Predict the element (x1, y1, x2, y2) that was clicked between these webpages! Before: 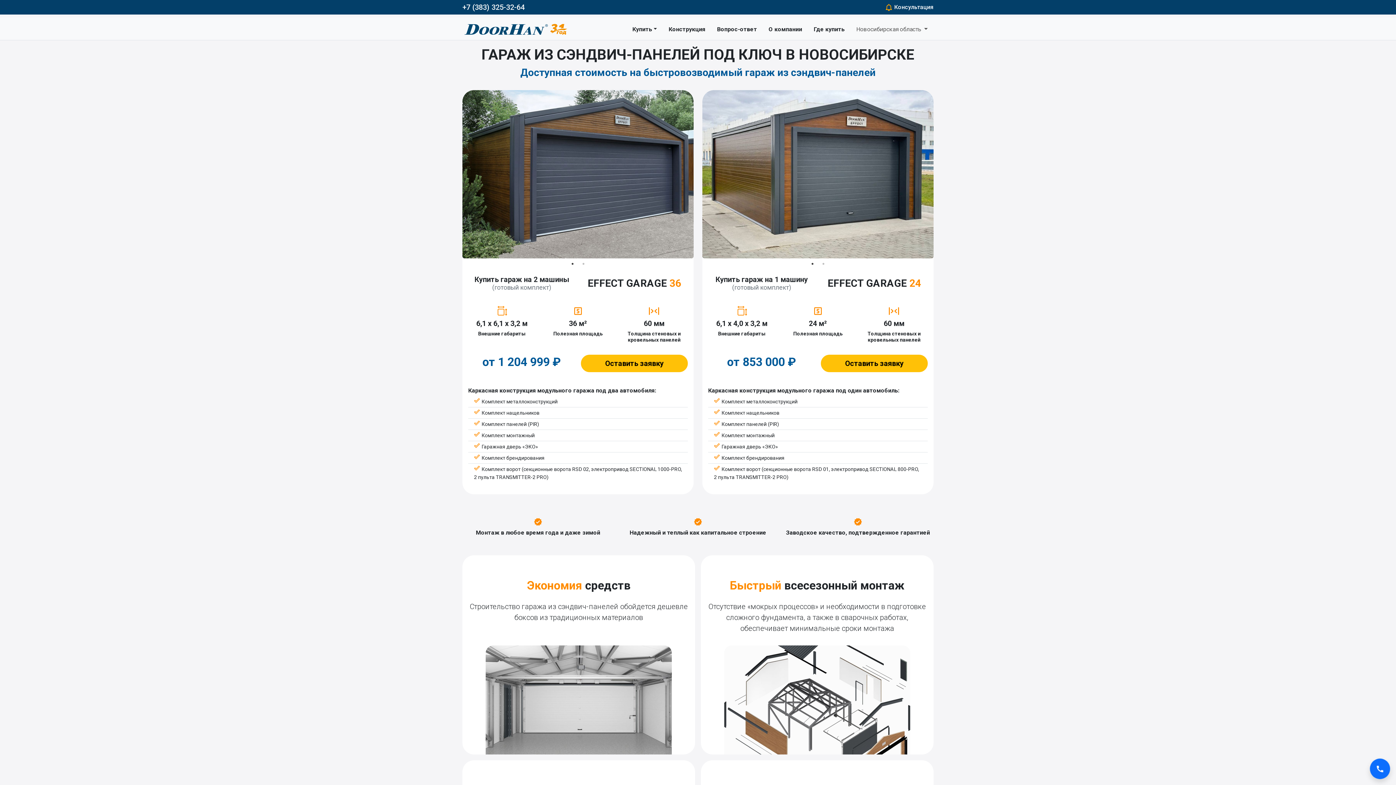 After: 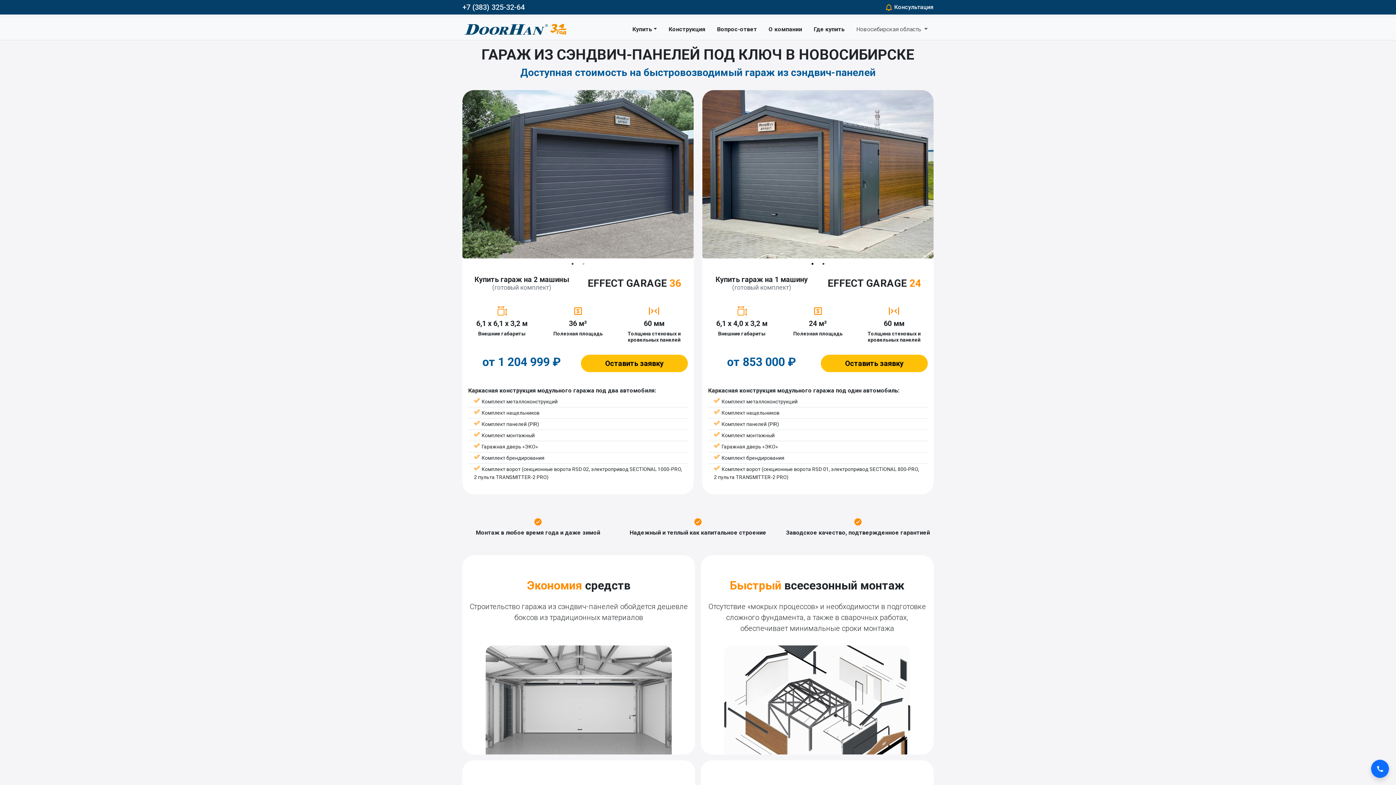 Action: bbox: (809, 260, 816, 267) label: 1 of 2